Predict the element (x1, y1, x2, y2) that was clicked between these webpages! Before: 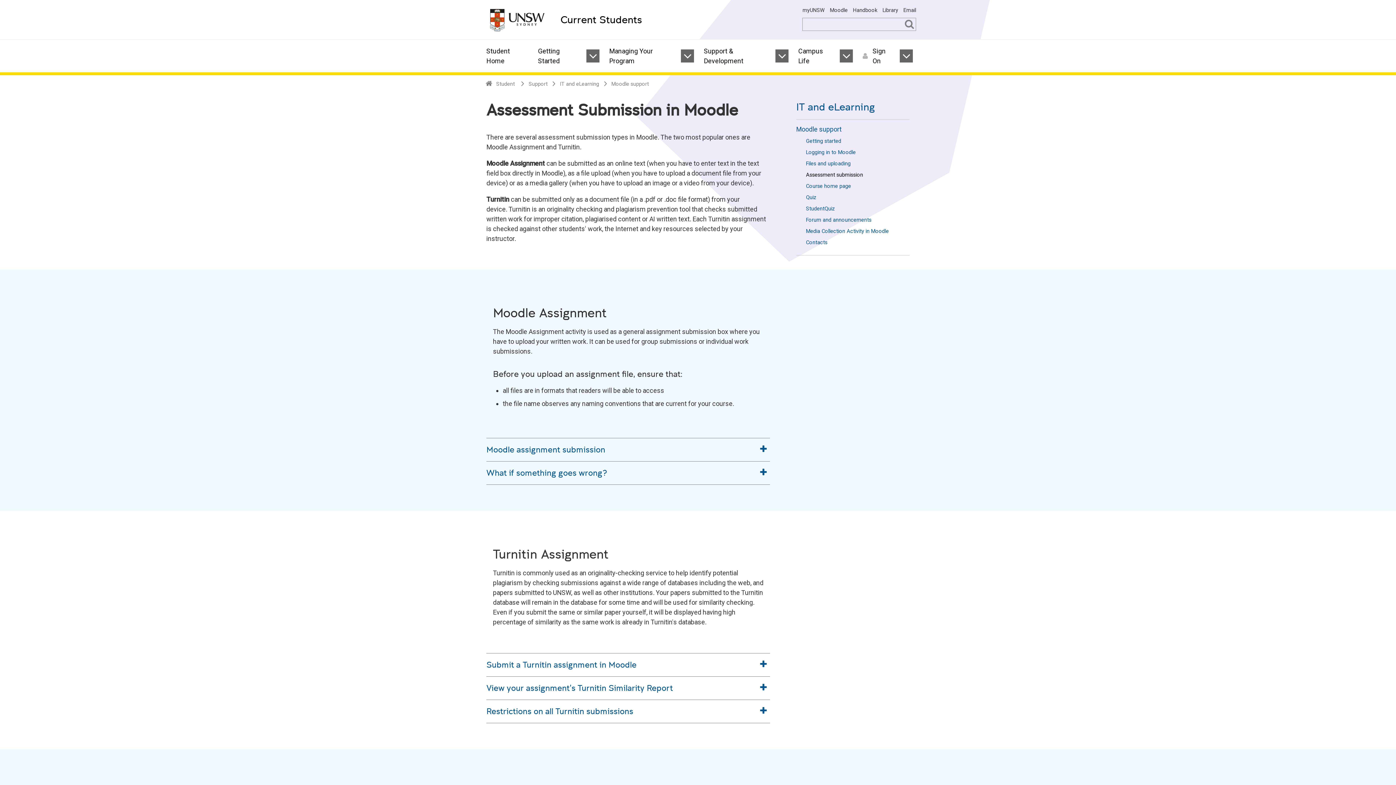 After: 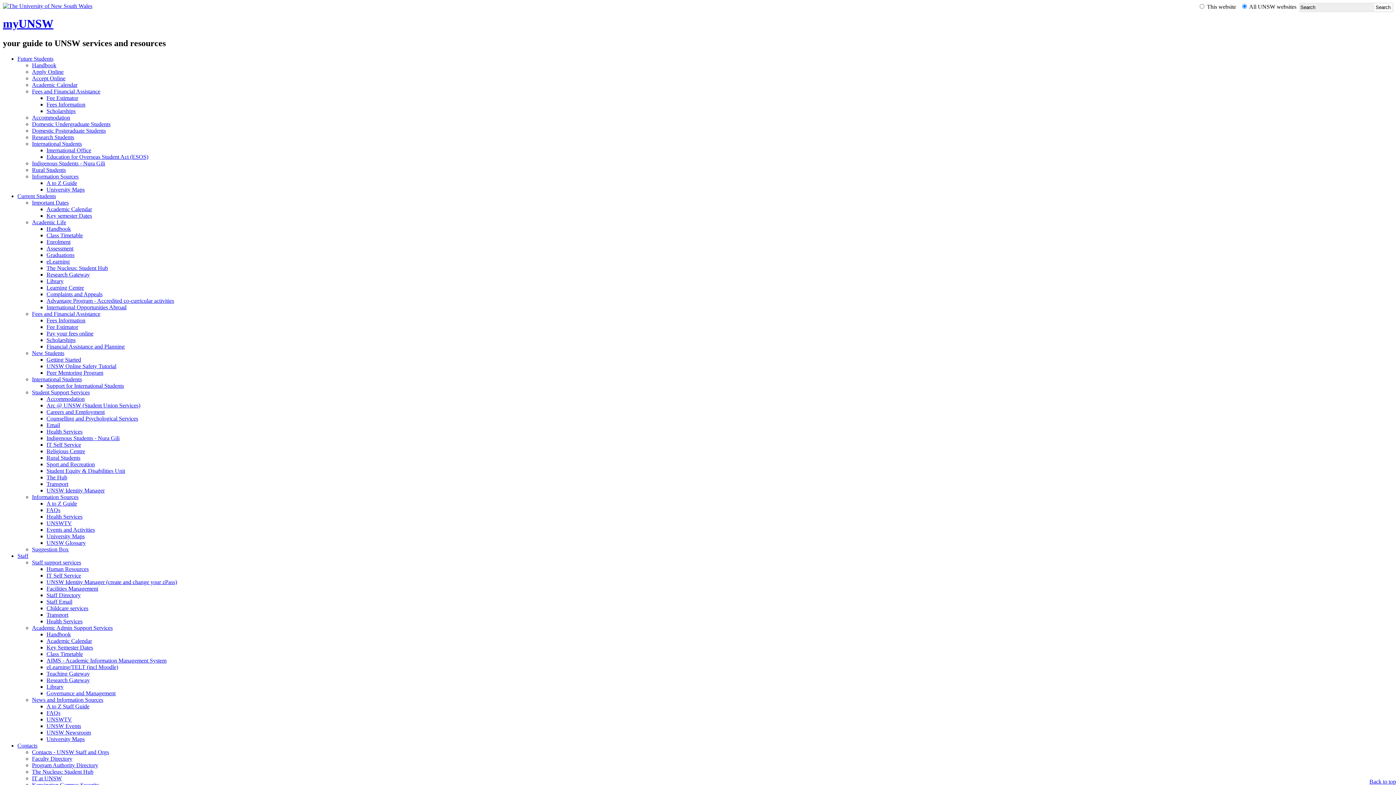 Action: label: myUNSW bbox: (802, 7, 824, 13)